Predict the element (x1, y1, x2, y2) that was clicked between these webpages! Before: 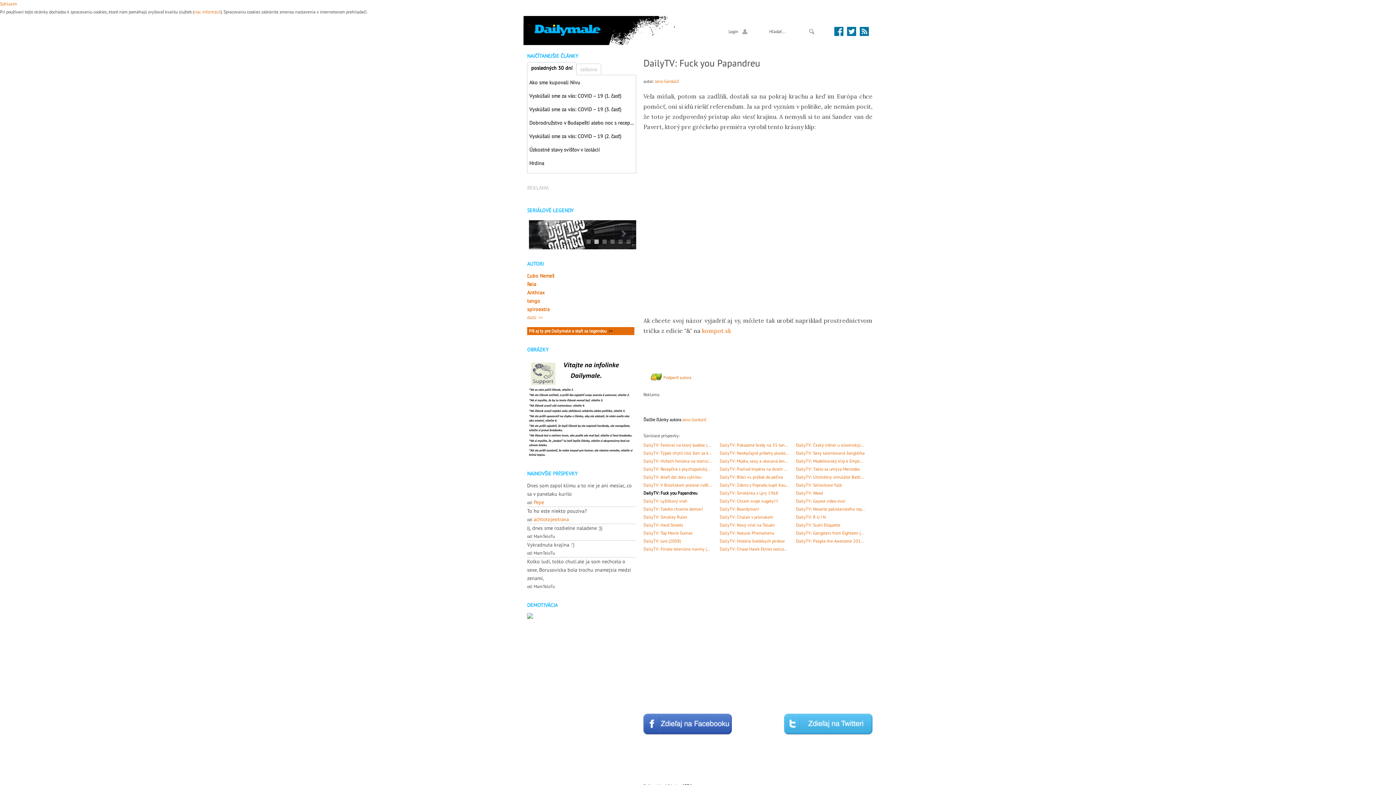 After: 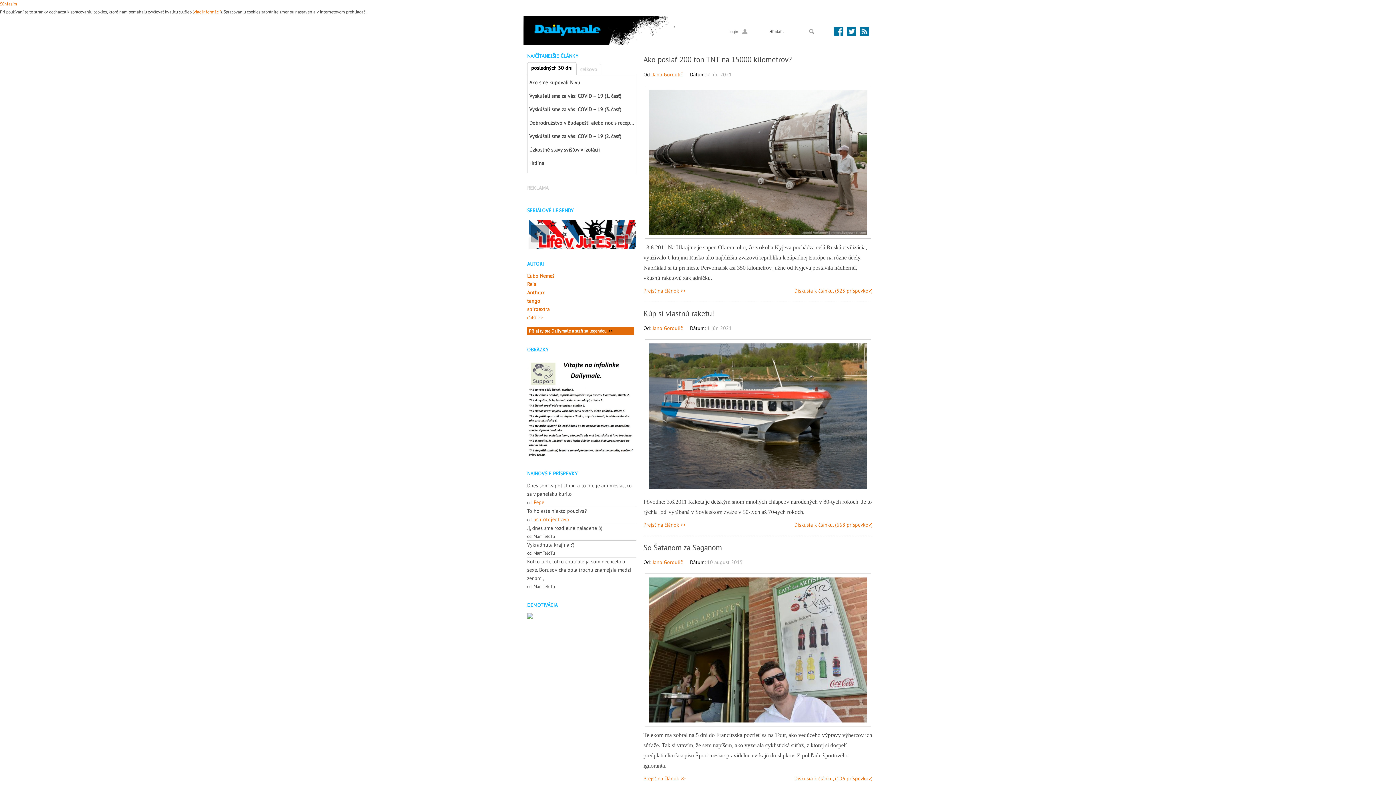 Action: bbox: (655, 78, 679, 84) label: Jano Gordulič